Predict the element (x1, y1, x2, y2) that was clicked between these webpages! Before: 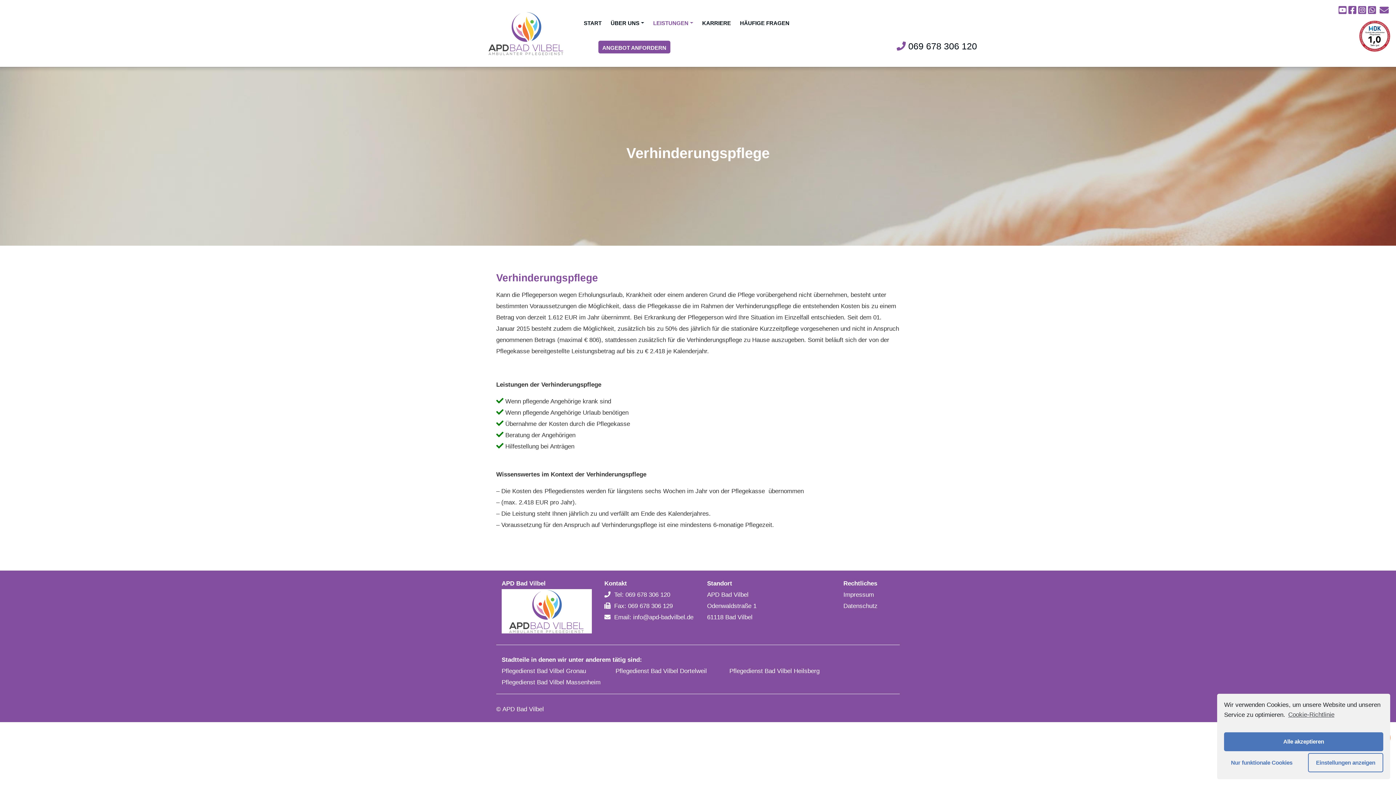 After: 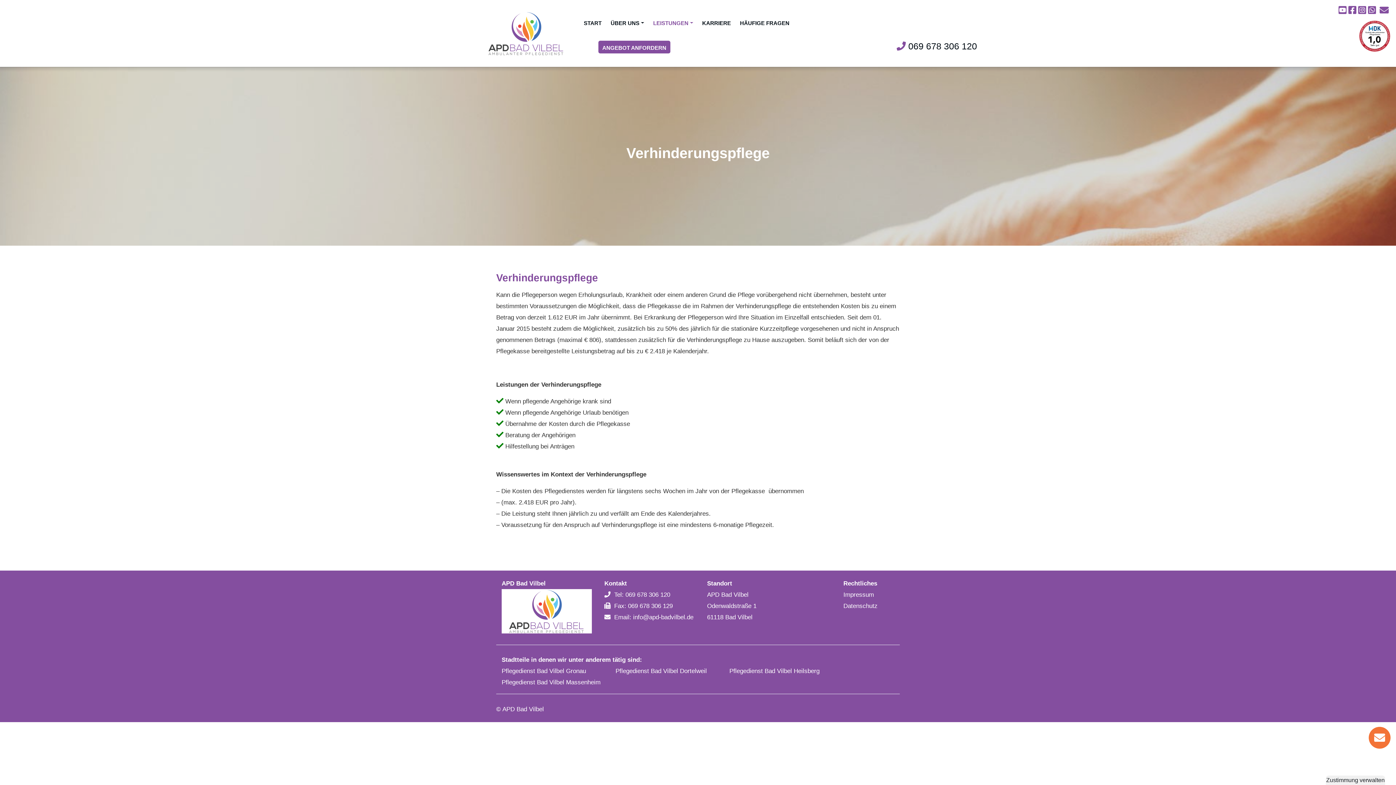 Action: bbox: (1224, 753, 1299, 772) label: Nur funktionale Cookies